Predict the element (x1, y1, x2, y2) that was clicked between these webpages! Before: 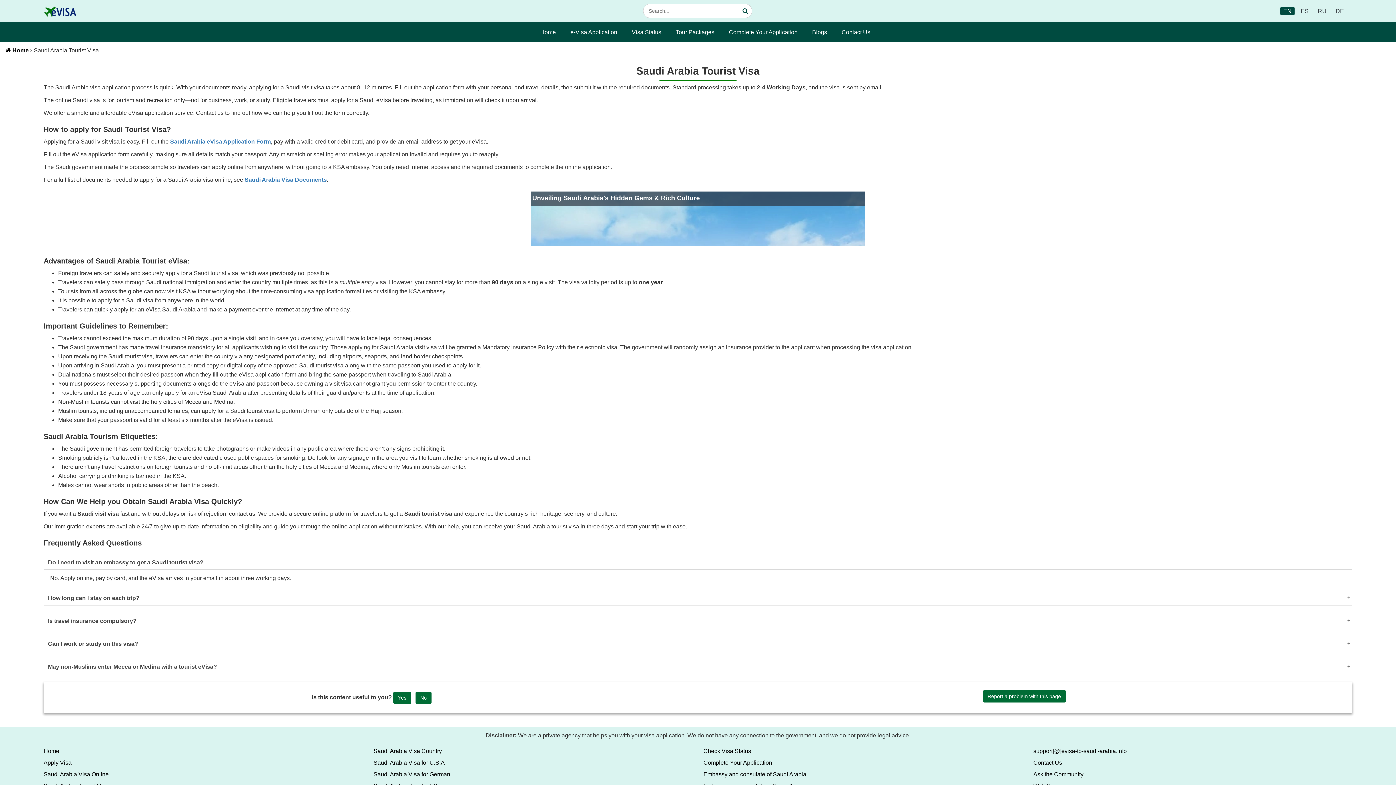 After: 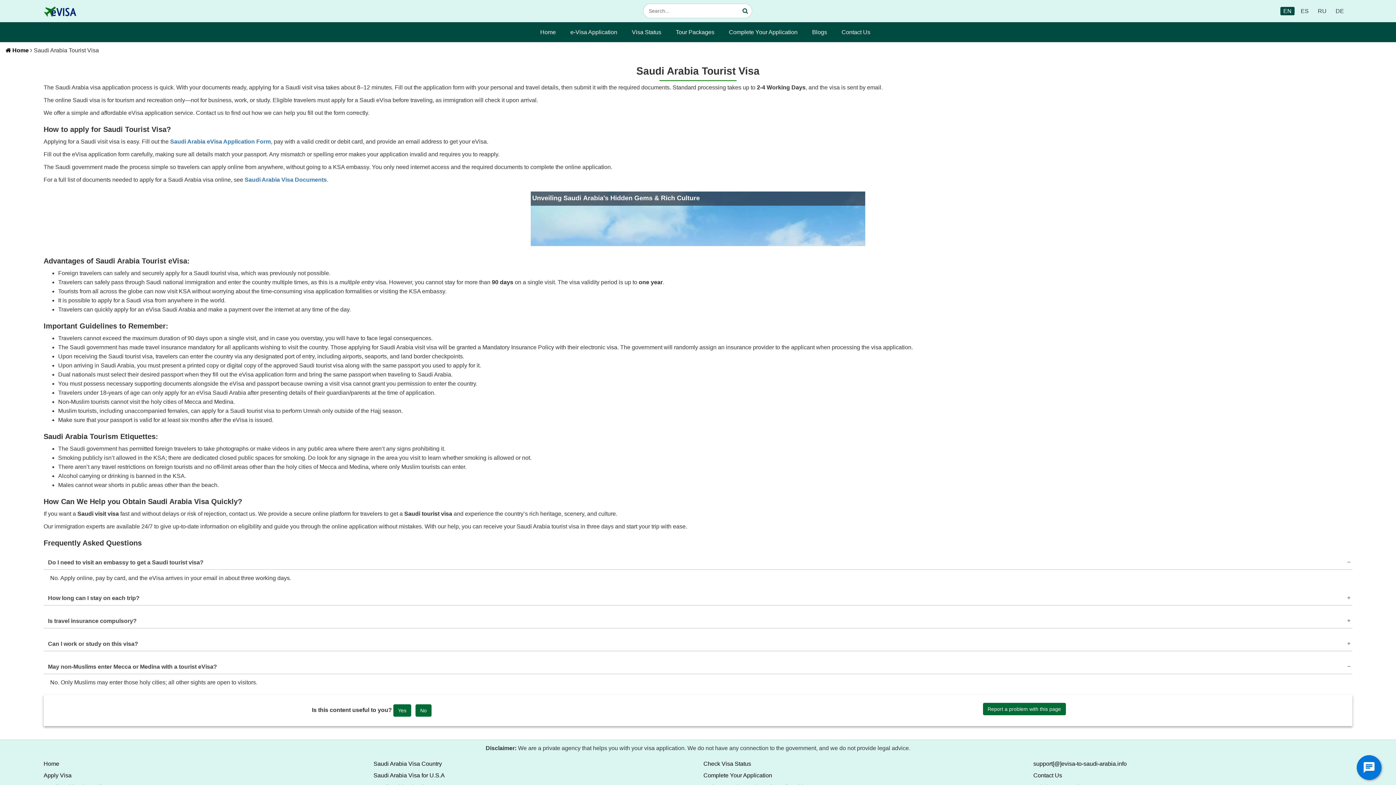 Action: label: May non-Muslims enter Mecca or Medina with a tourist eVisa? bbox: (43, 655, 1352, 674)